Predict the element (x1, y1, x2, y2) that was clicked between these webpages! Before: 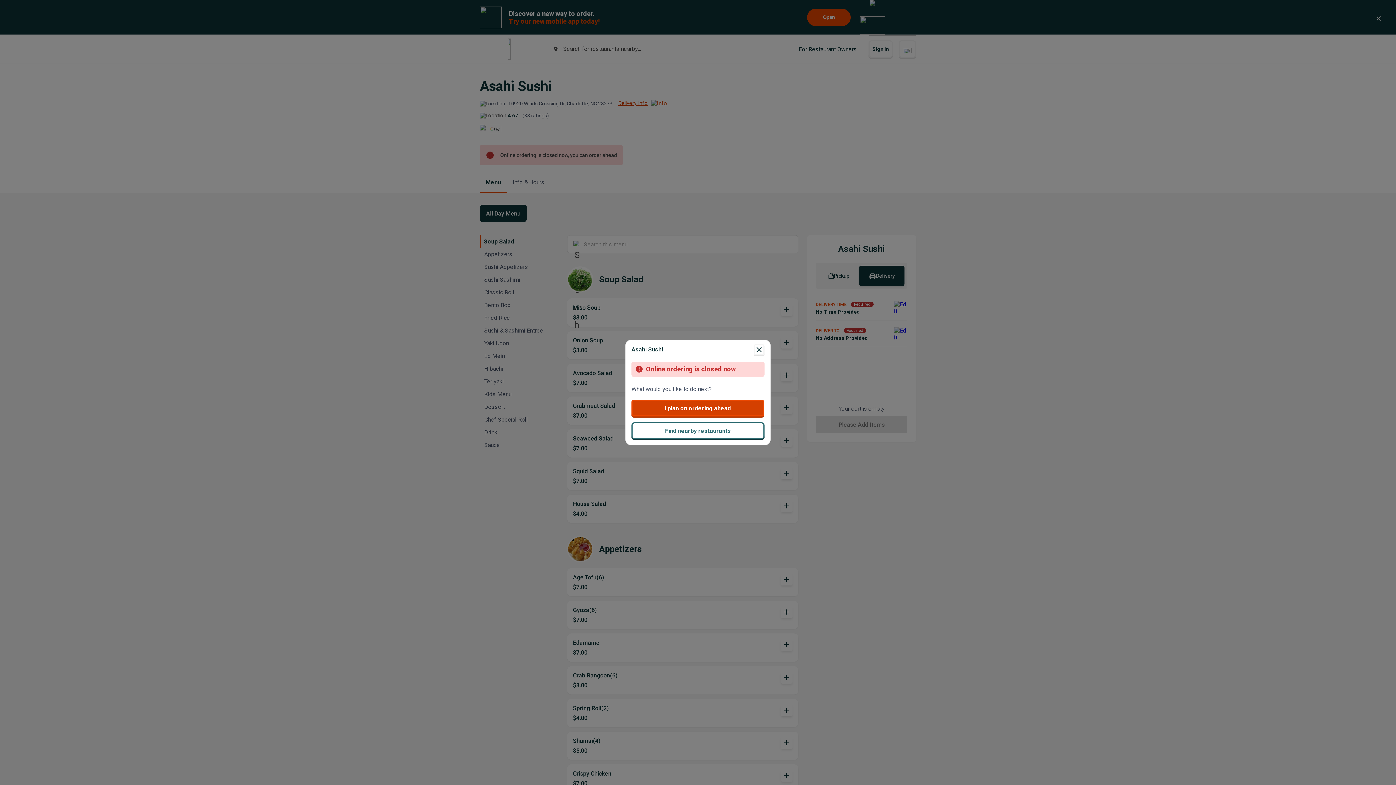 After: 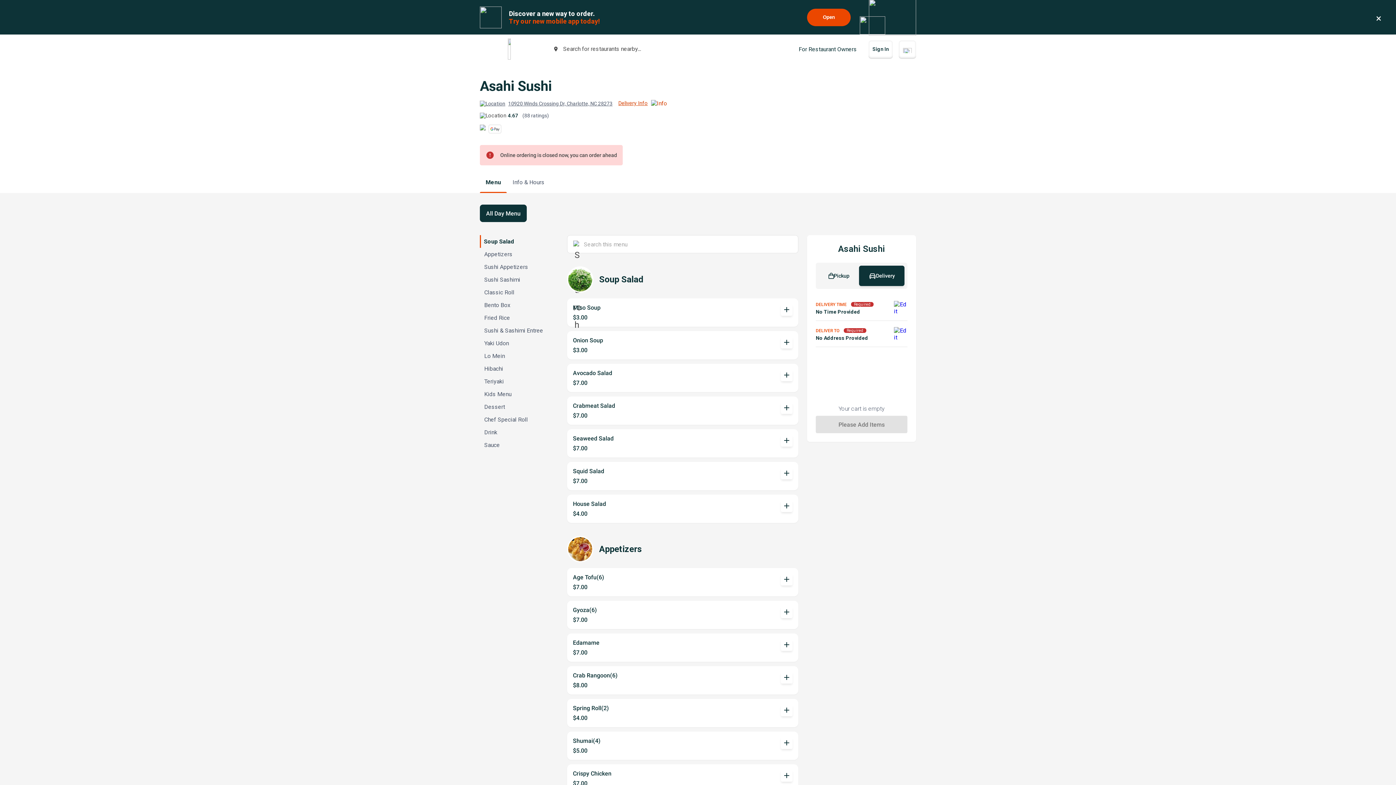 Action: label: close bbox: (753, 344, 764, 355)